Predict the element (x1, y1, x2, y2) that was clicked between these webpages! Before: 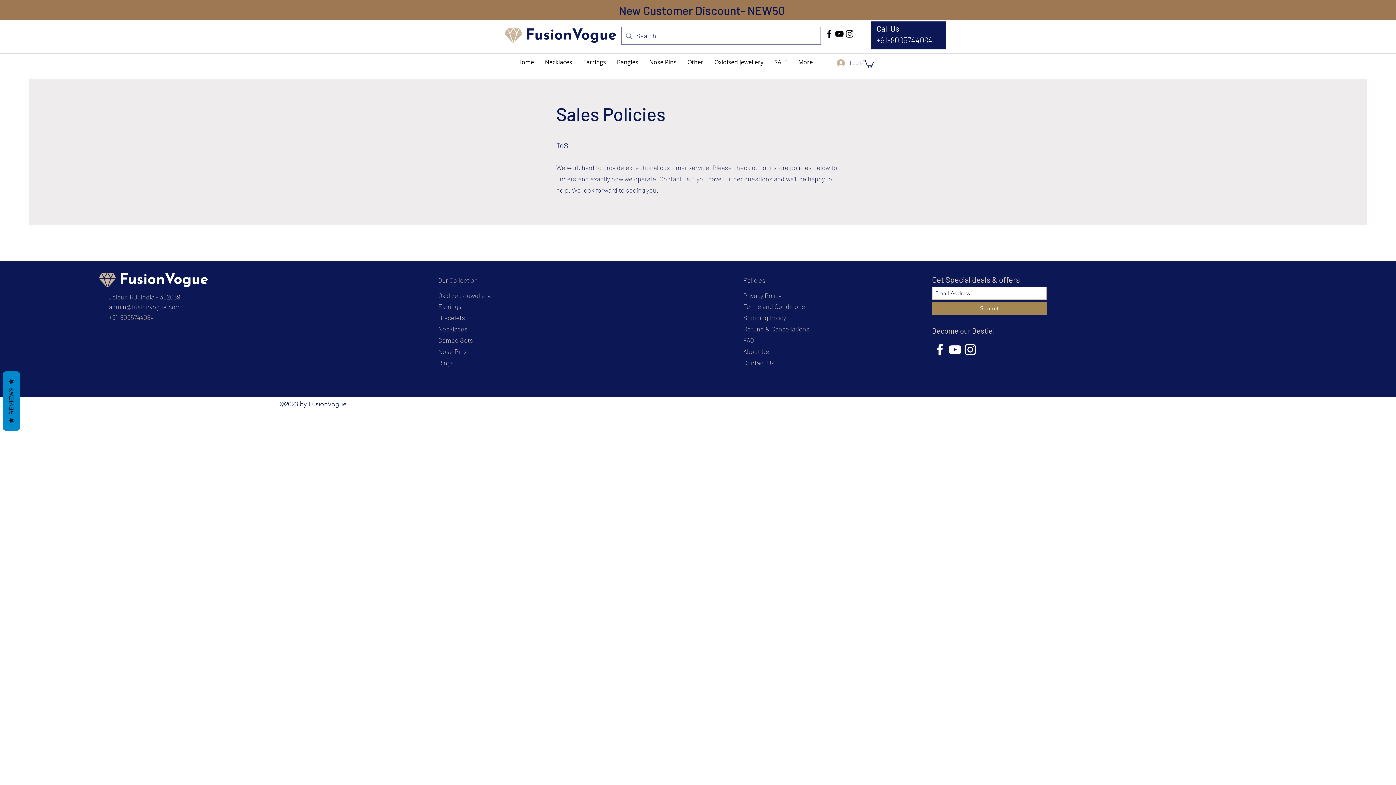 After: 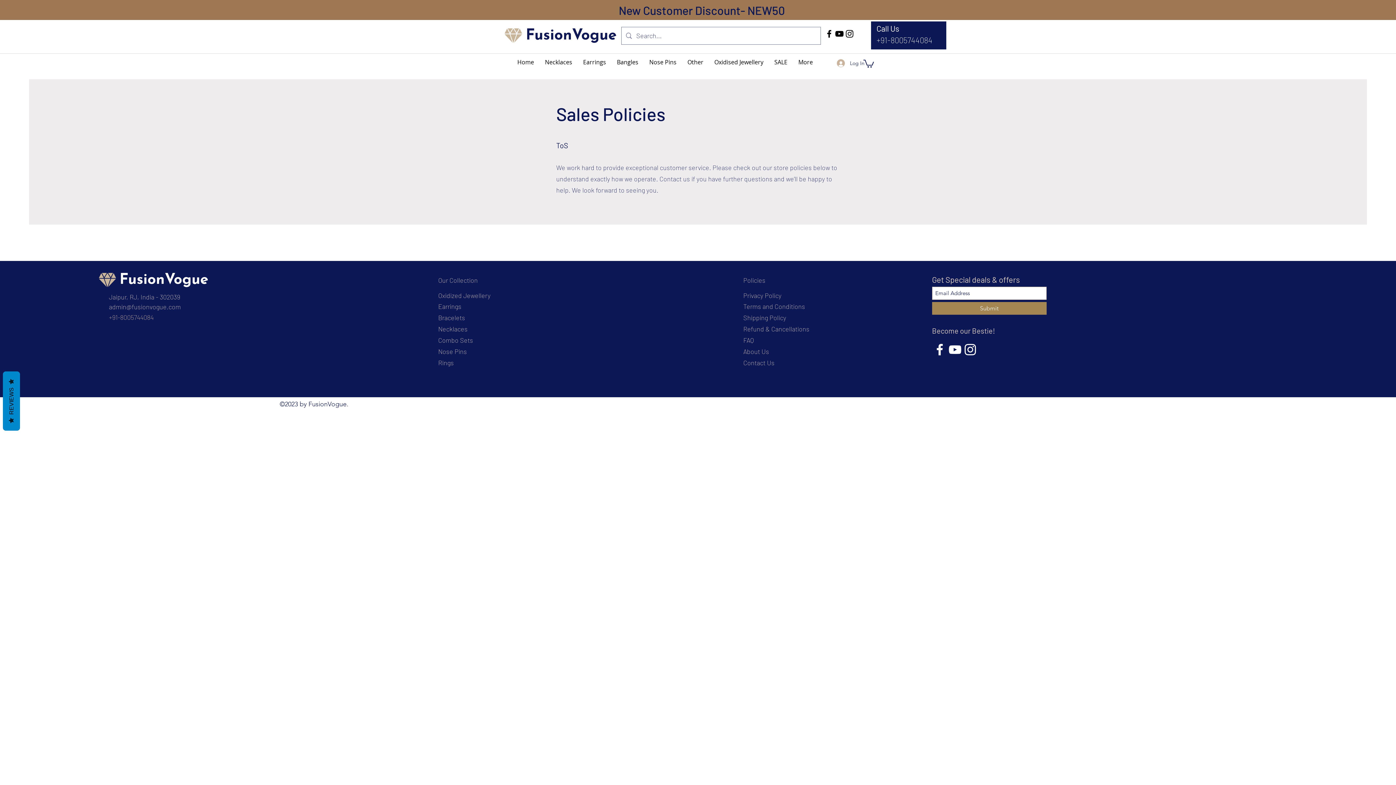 Action: bbox: (844, 28, 854, 38) label: Instagram